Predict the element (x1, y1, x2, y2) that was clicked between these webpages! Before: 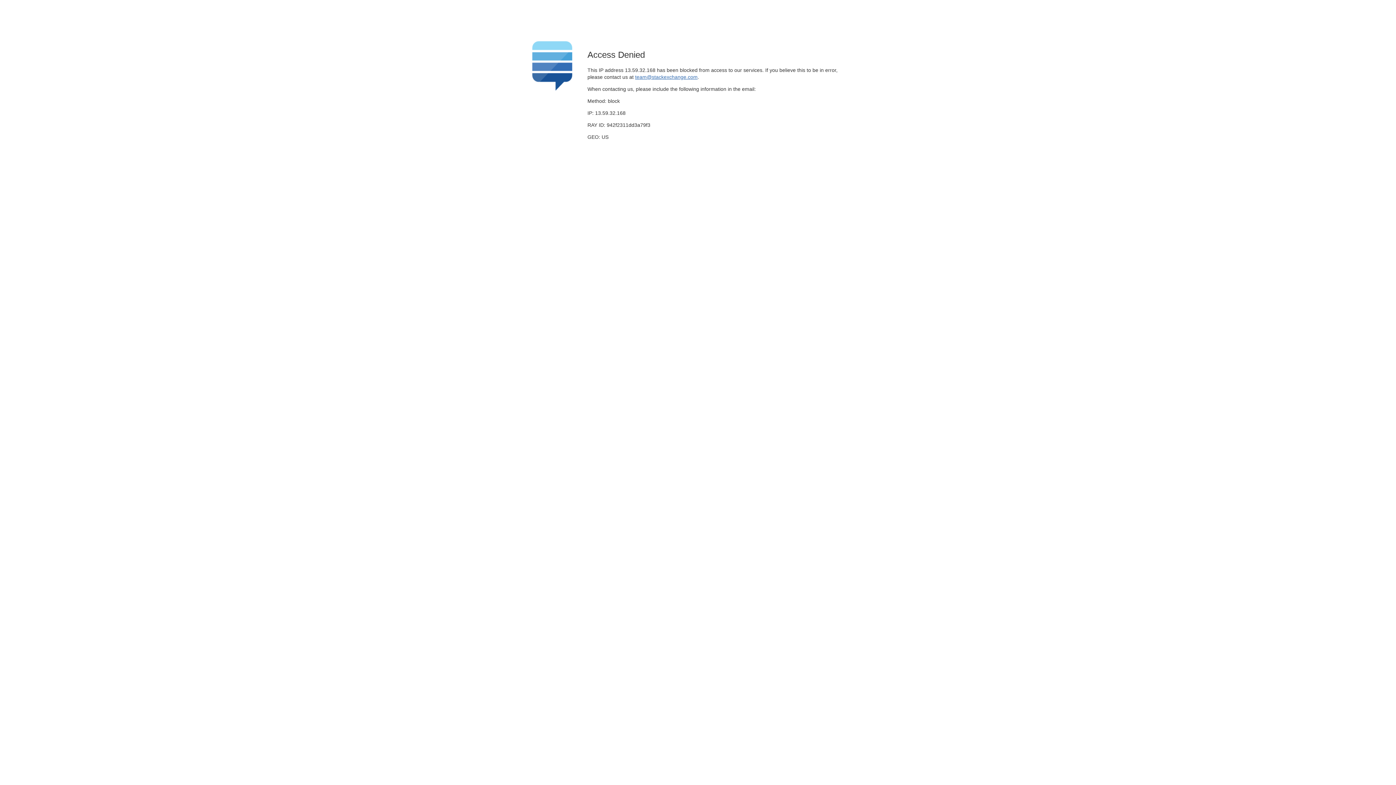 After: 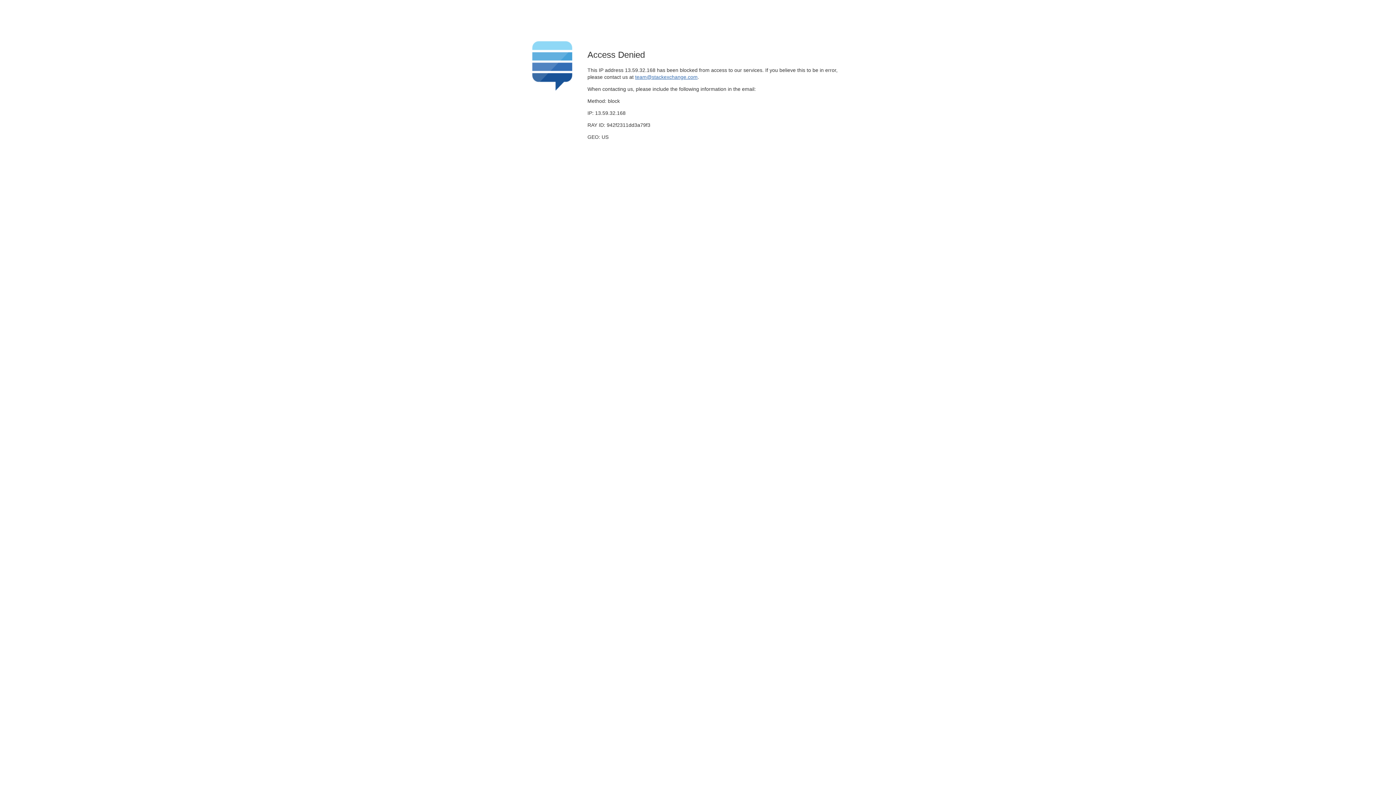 Action: bbox: (635, 74, 697, 79) label: team@stackexchange.com